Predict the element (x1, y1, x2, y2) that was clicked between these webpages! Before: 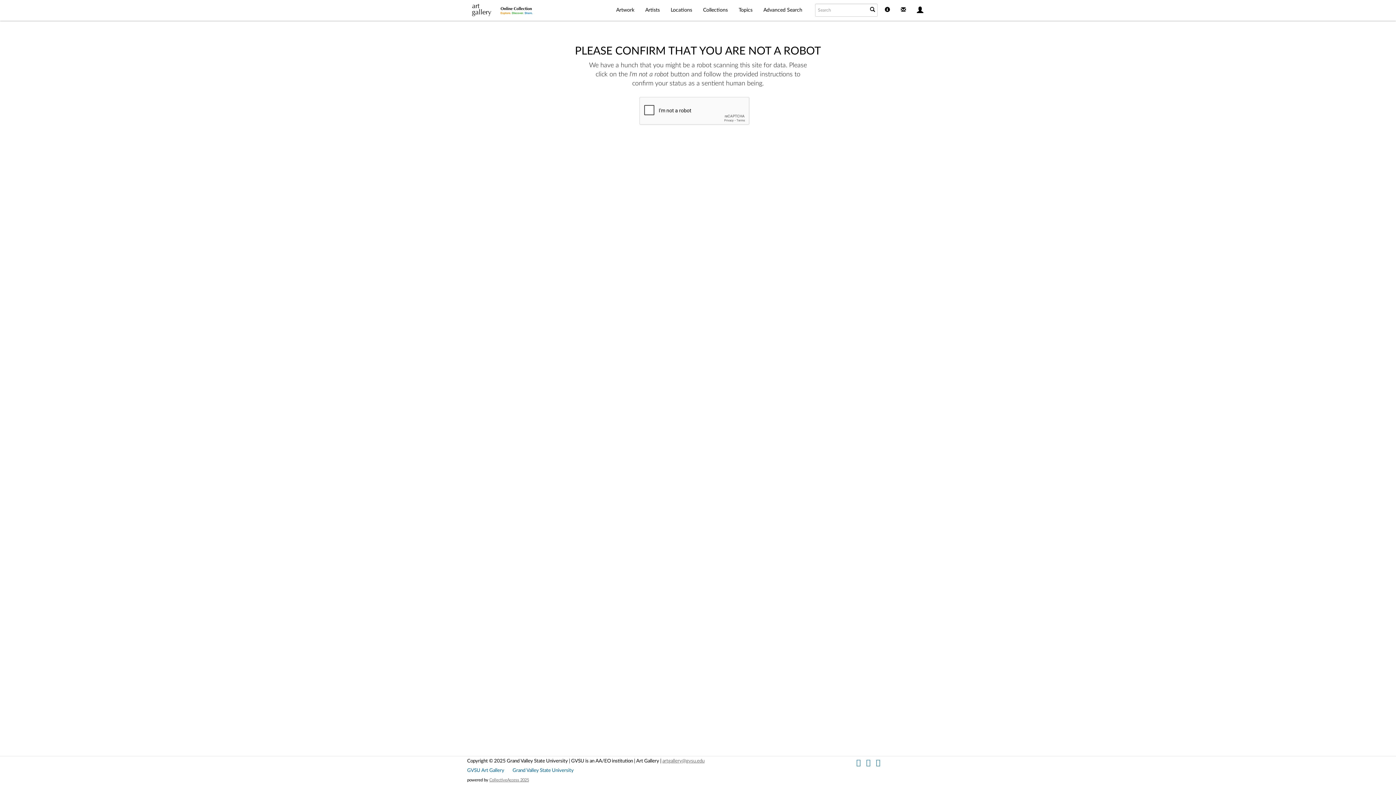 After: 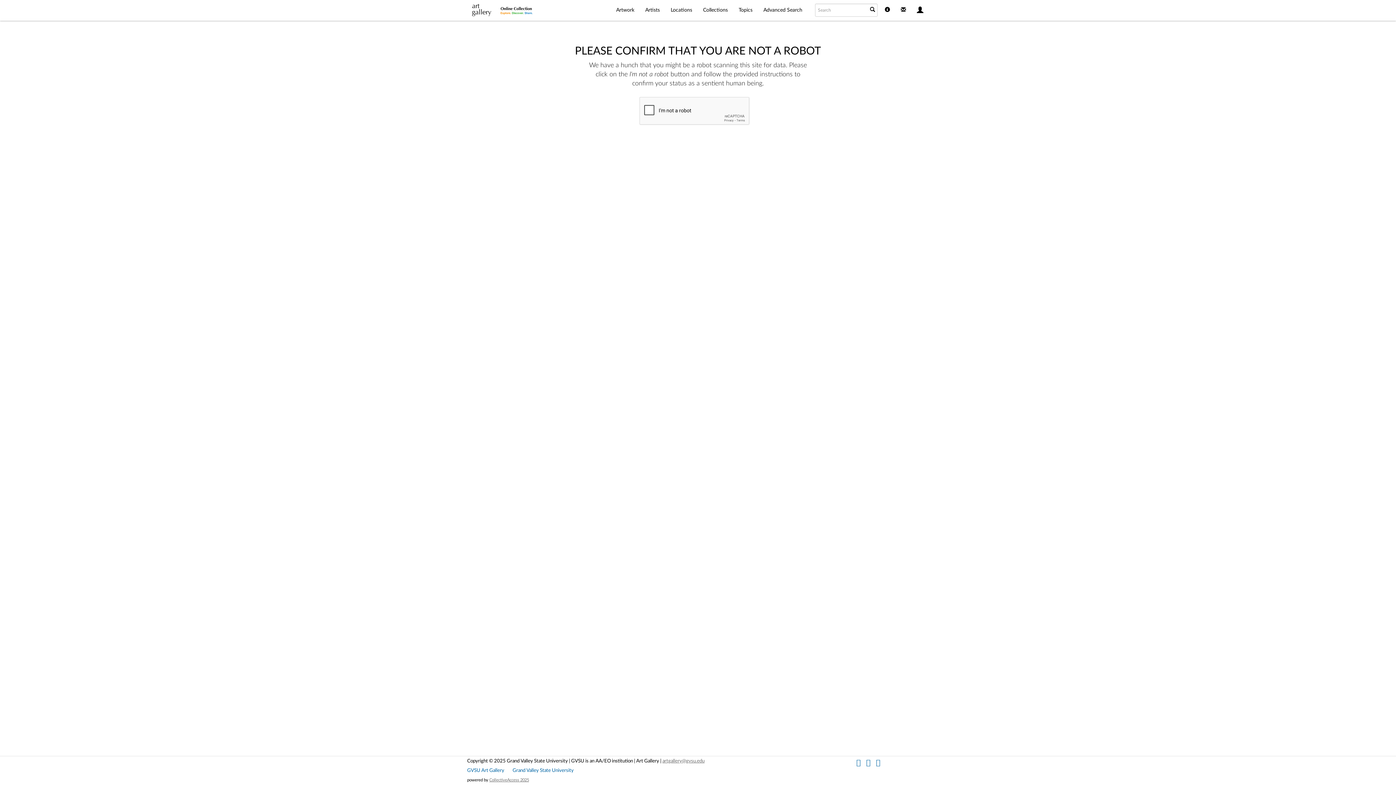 Action: label: Locations bbox: (665, 0, 697, 20)